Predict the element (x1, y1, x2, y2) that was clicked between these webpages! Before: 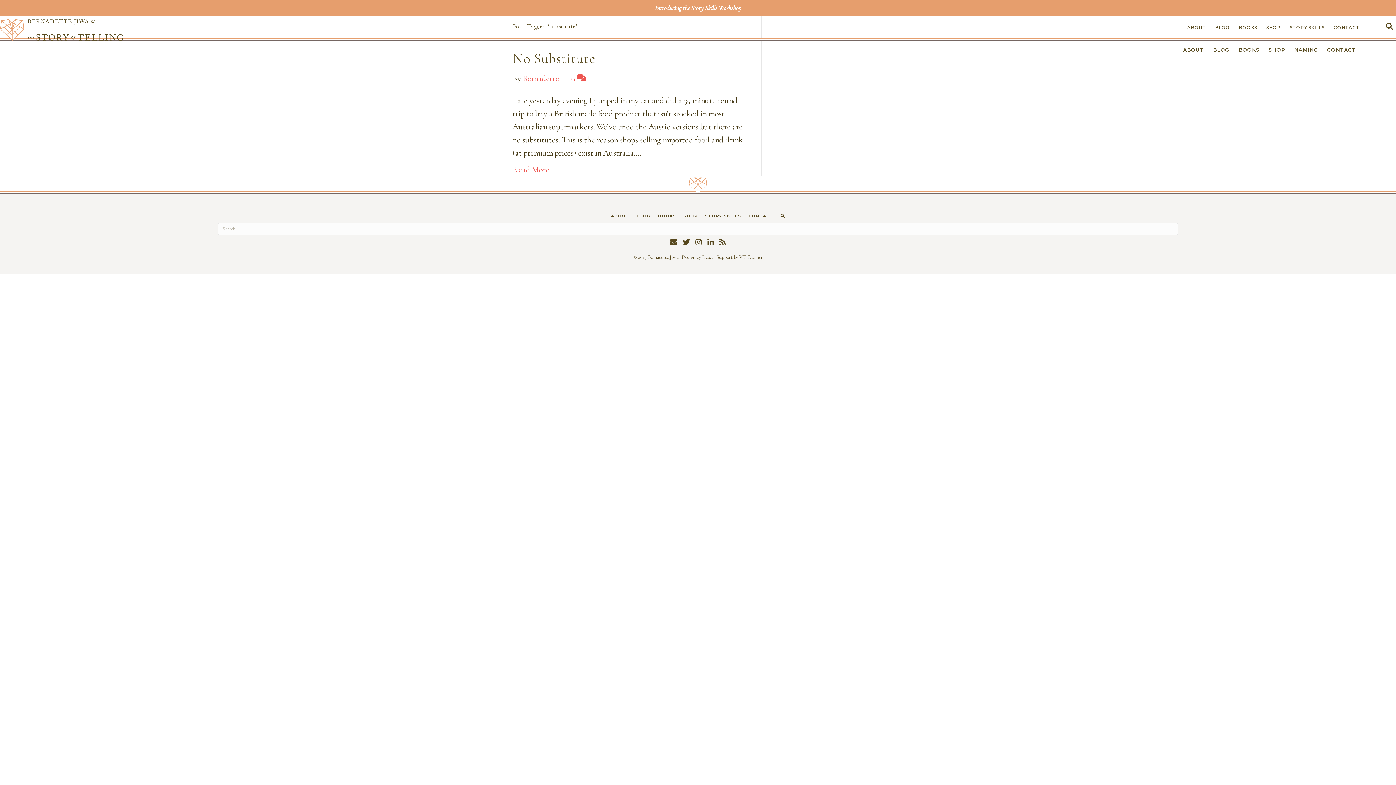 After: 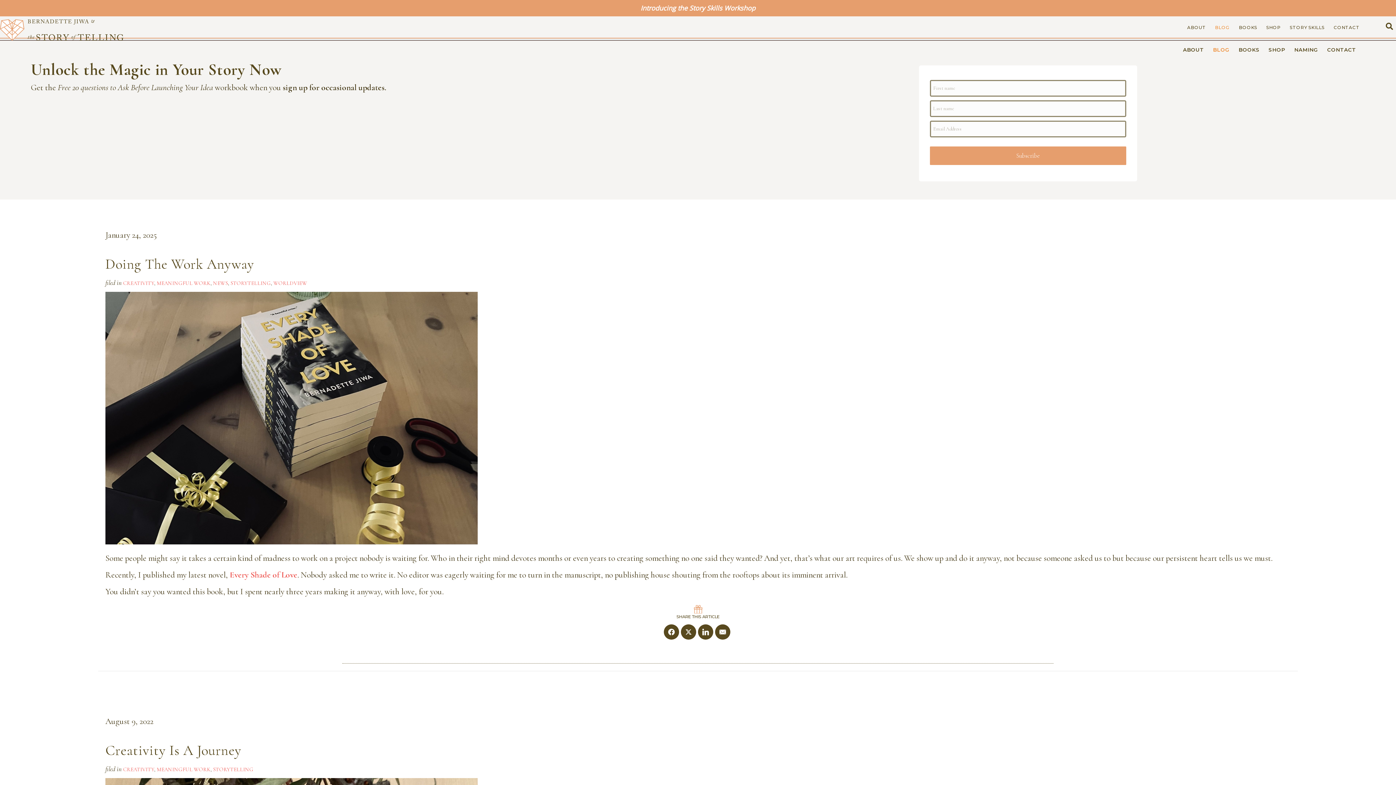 Action: label: BLOG bbox: (633, 209, 654, 222)